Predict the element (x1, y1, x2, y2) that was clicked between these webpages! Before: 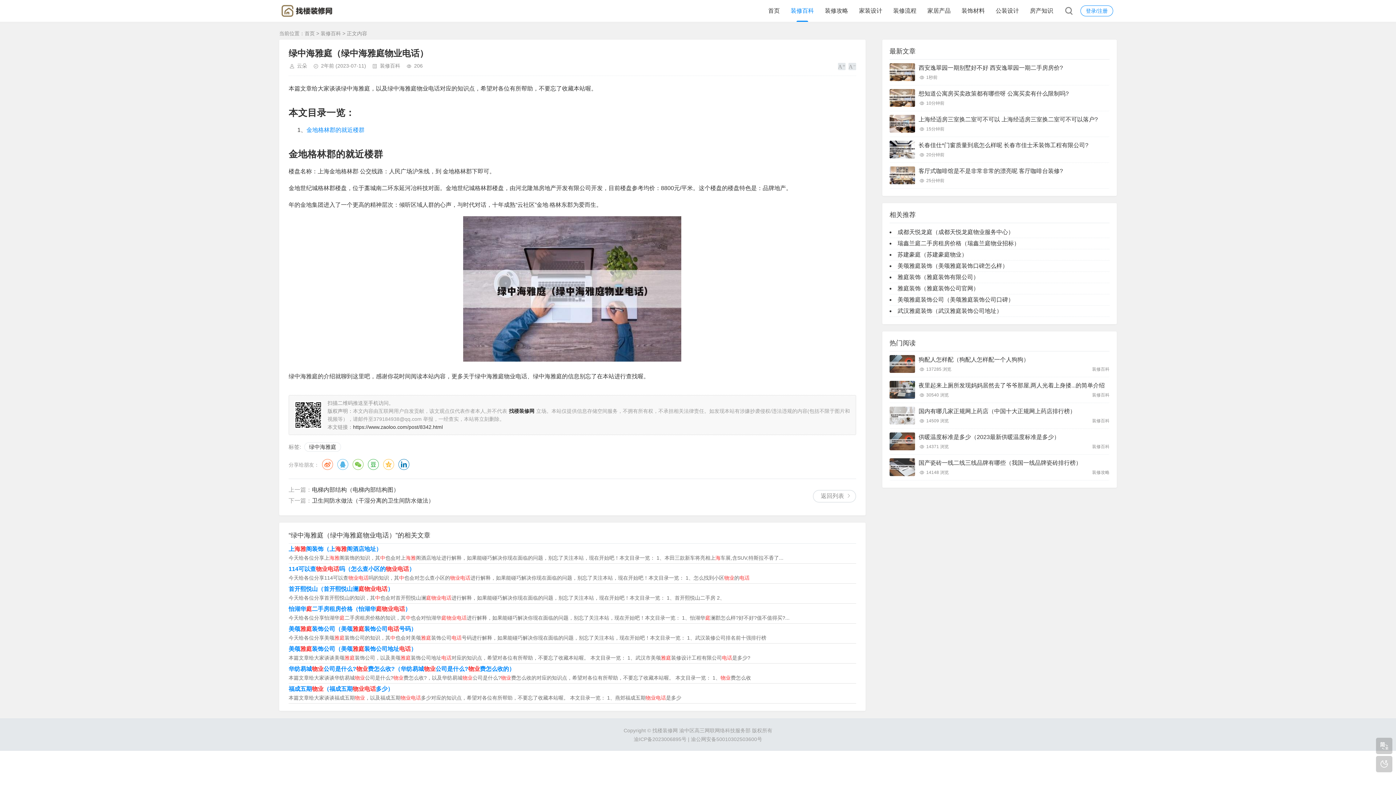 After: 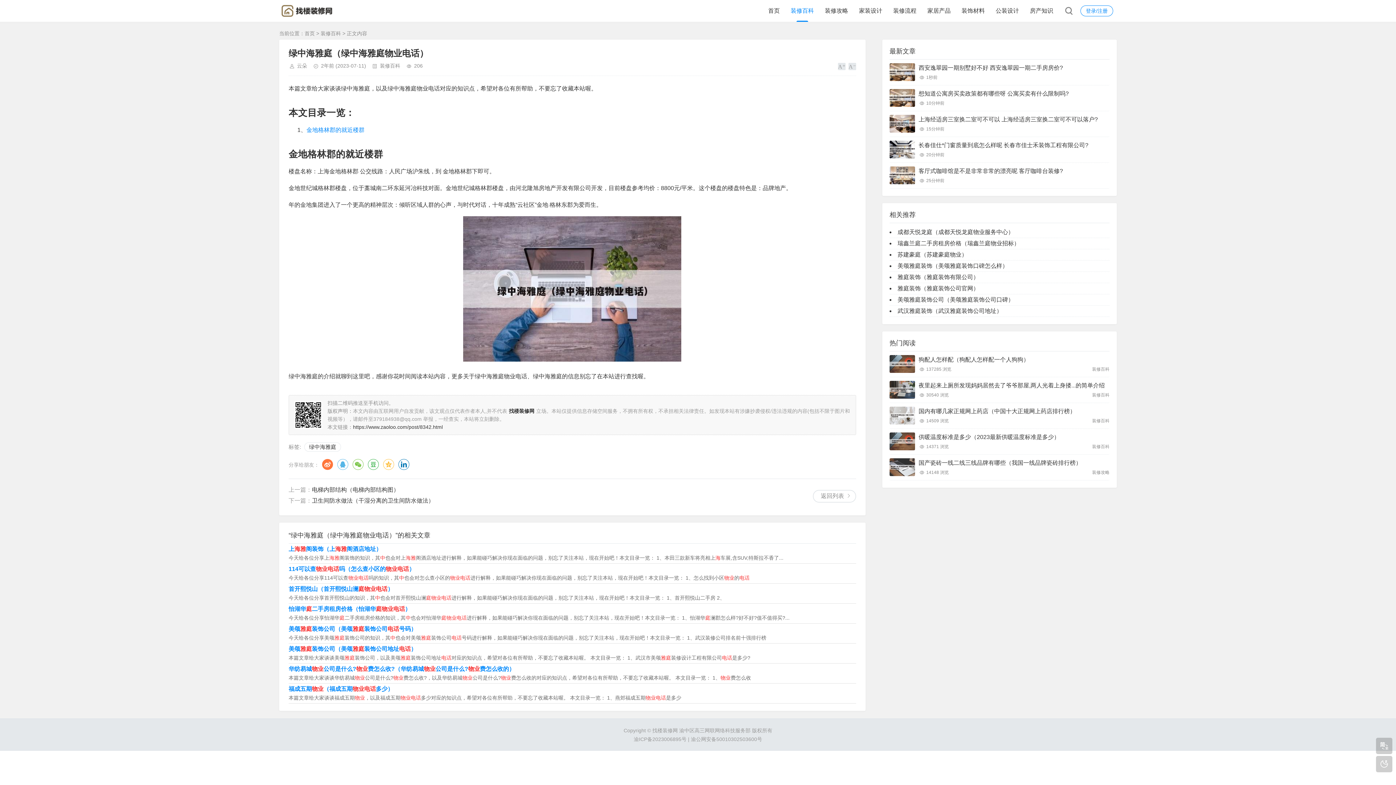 Action: bbox: (322, 459, 333, 470) label: 微博